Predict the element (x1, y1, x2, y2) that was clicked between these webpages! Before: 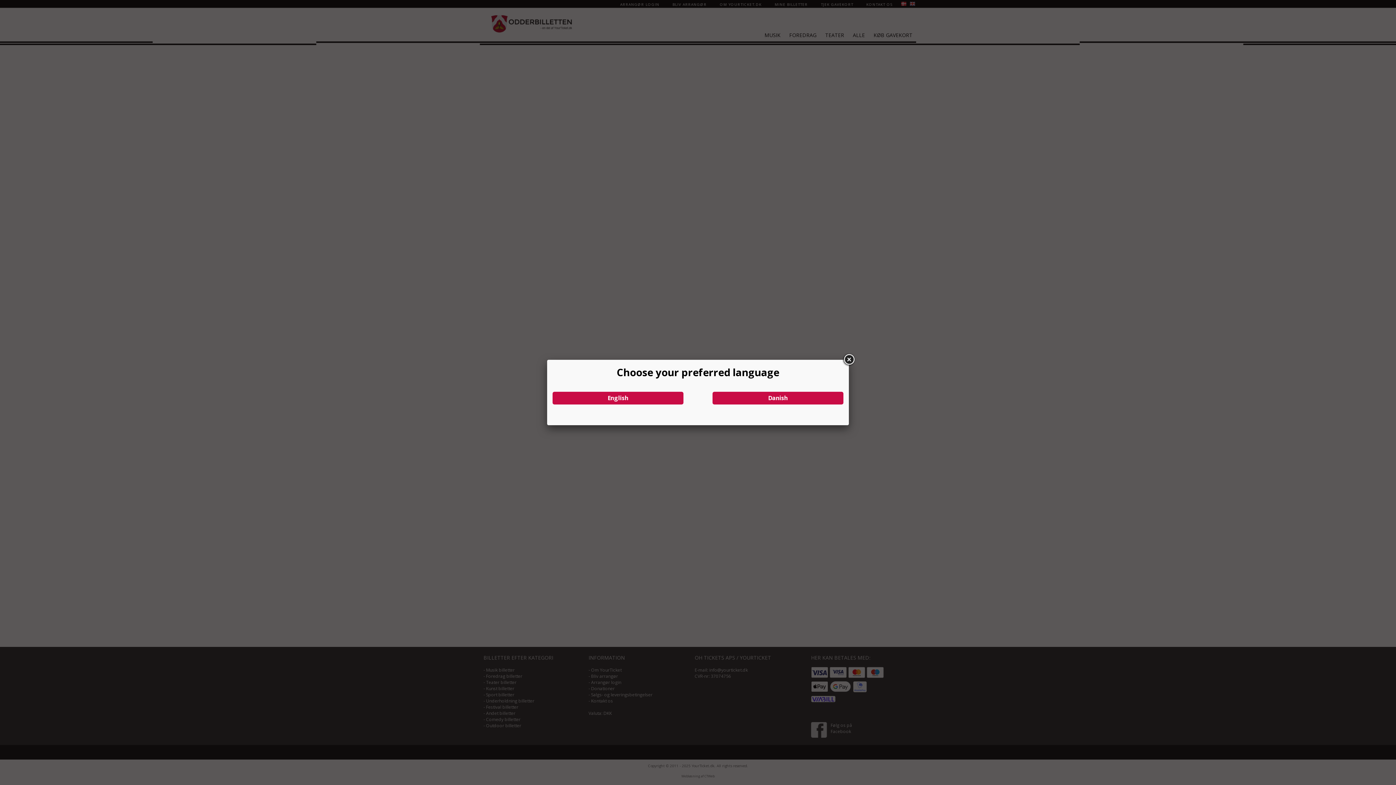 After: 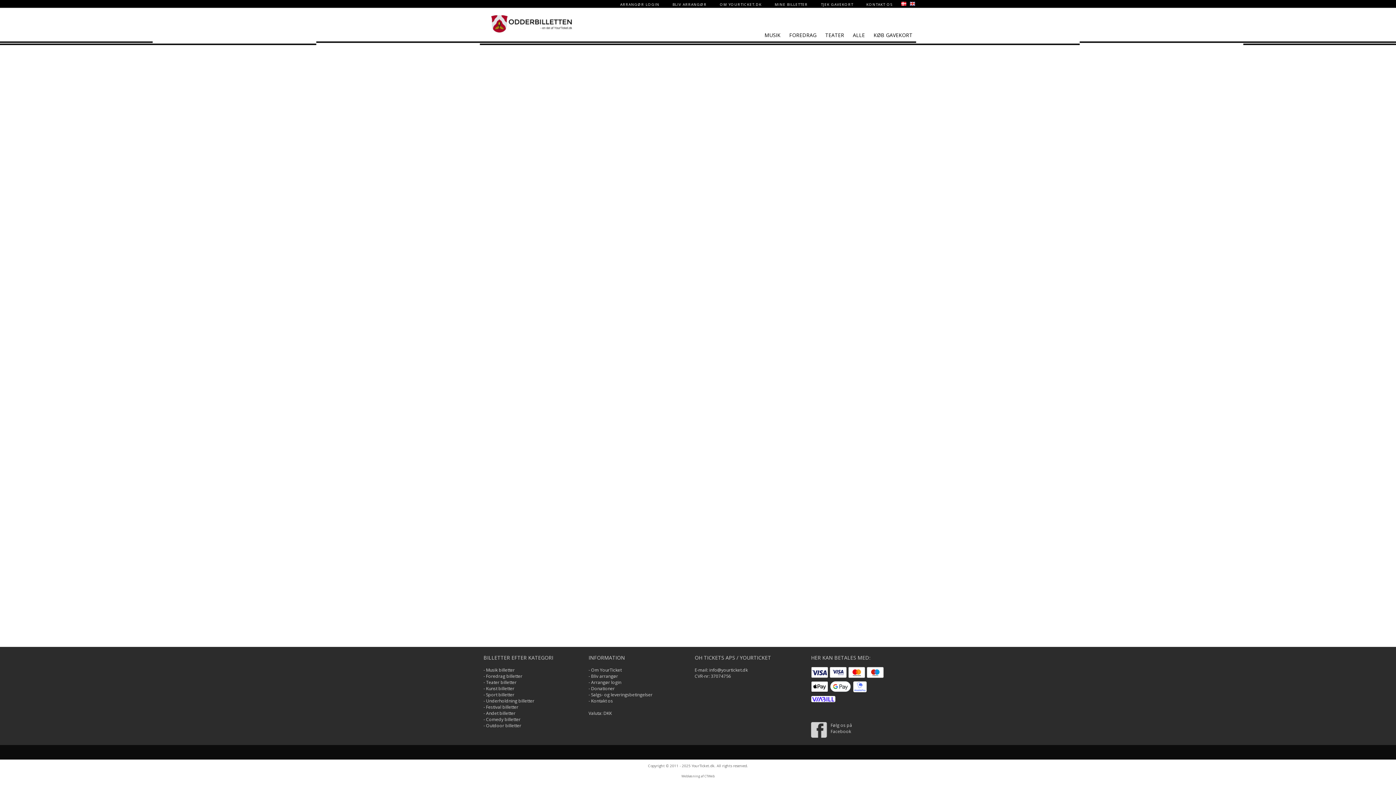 Action: bbox: (842, 353, 855, 366)